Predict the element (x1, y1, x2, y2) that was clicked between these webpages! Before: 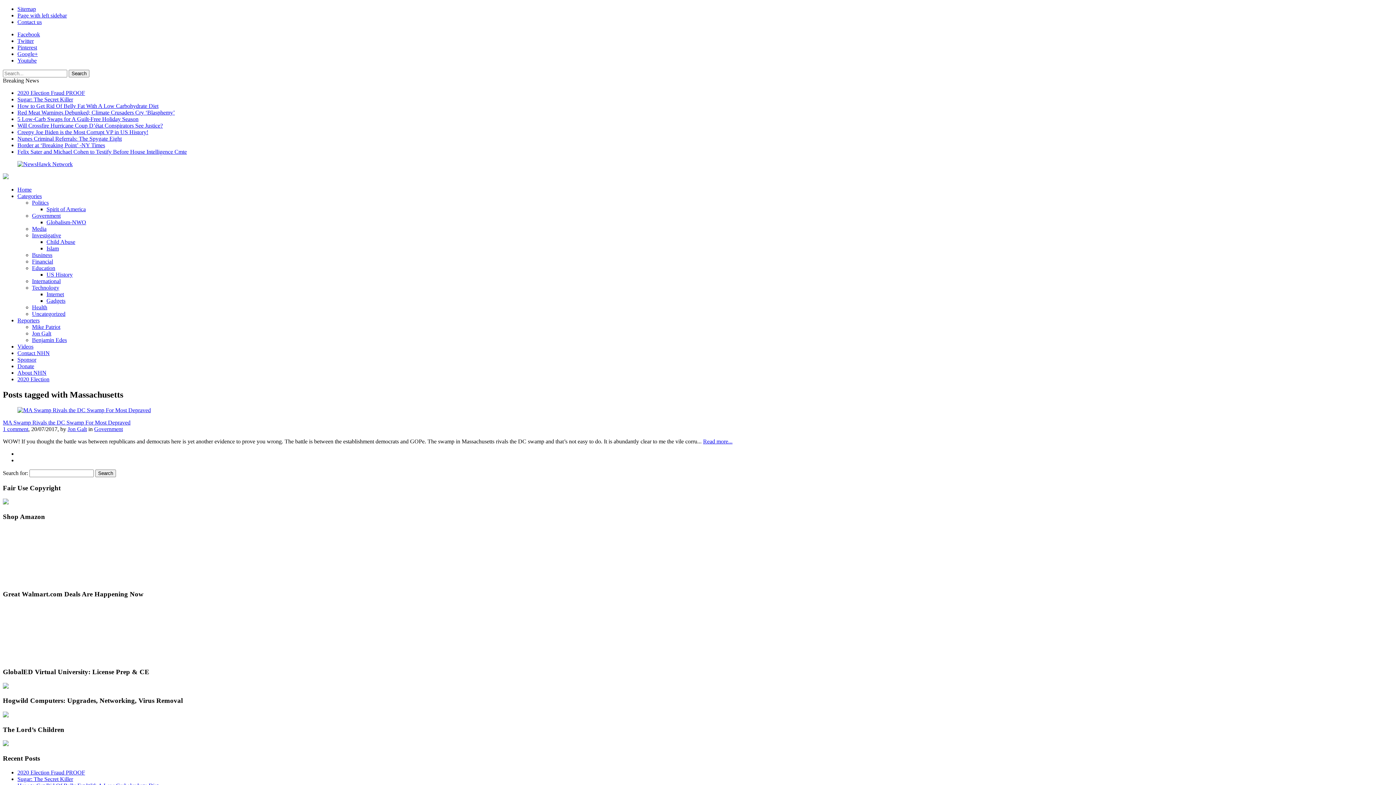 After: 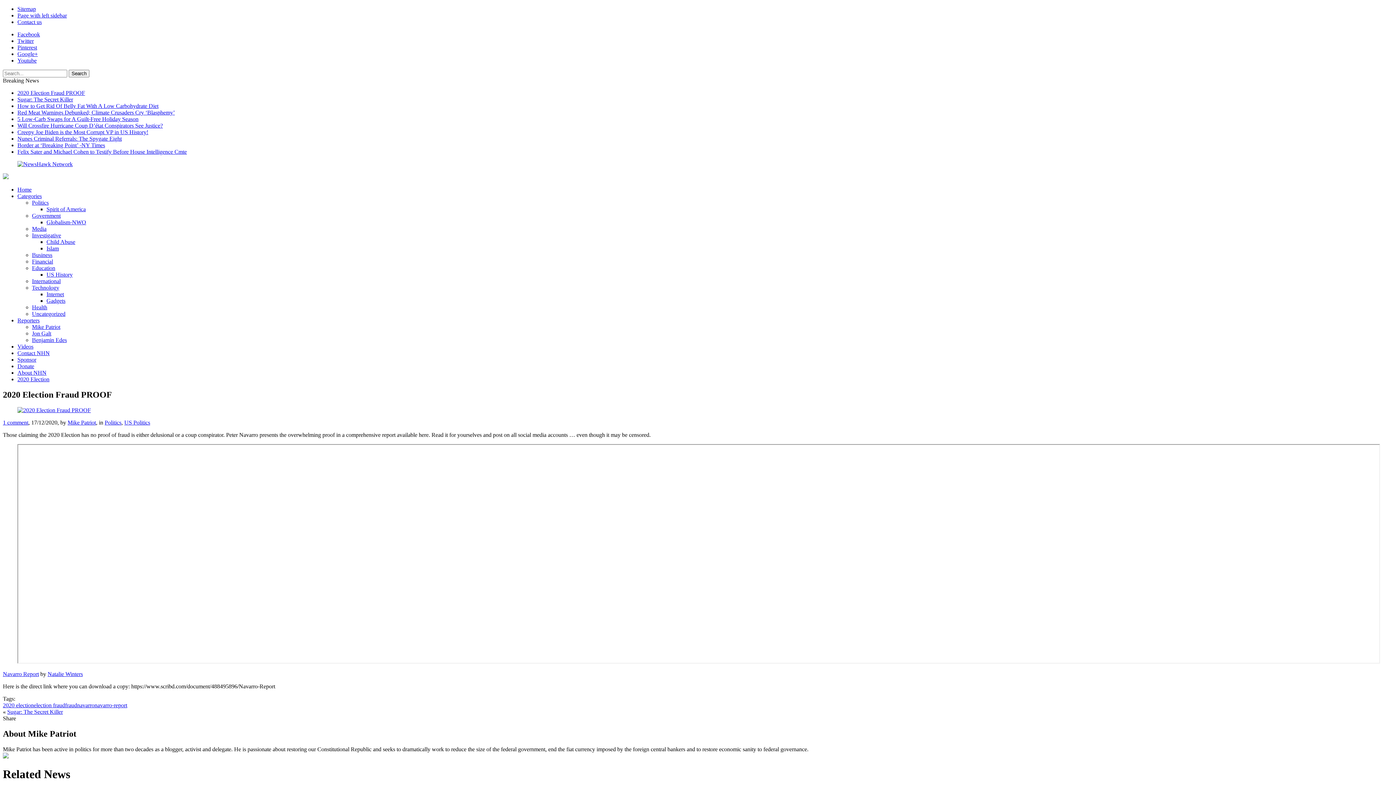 Action: bbox: (17, 89, 85, 96) label: 2020 Election Fraud PROOF